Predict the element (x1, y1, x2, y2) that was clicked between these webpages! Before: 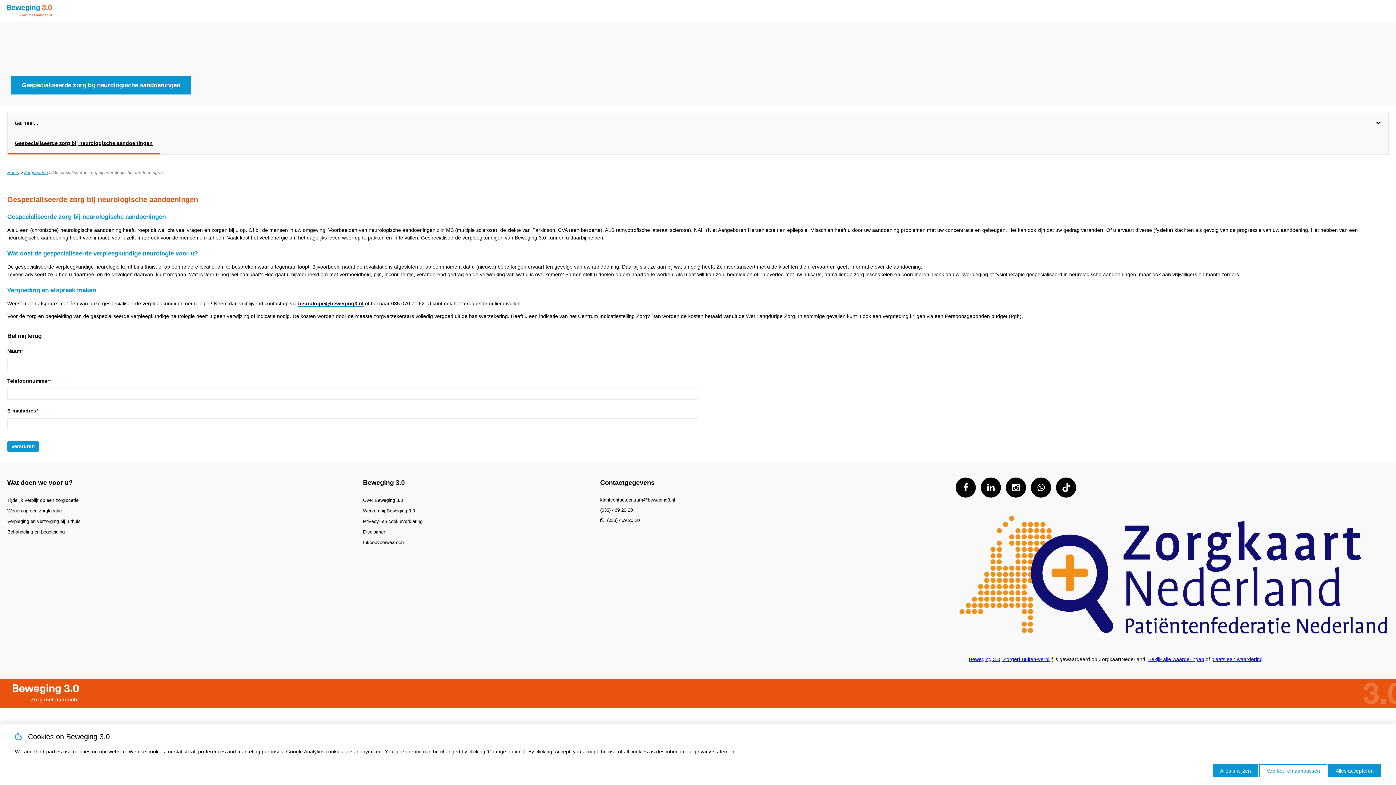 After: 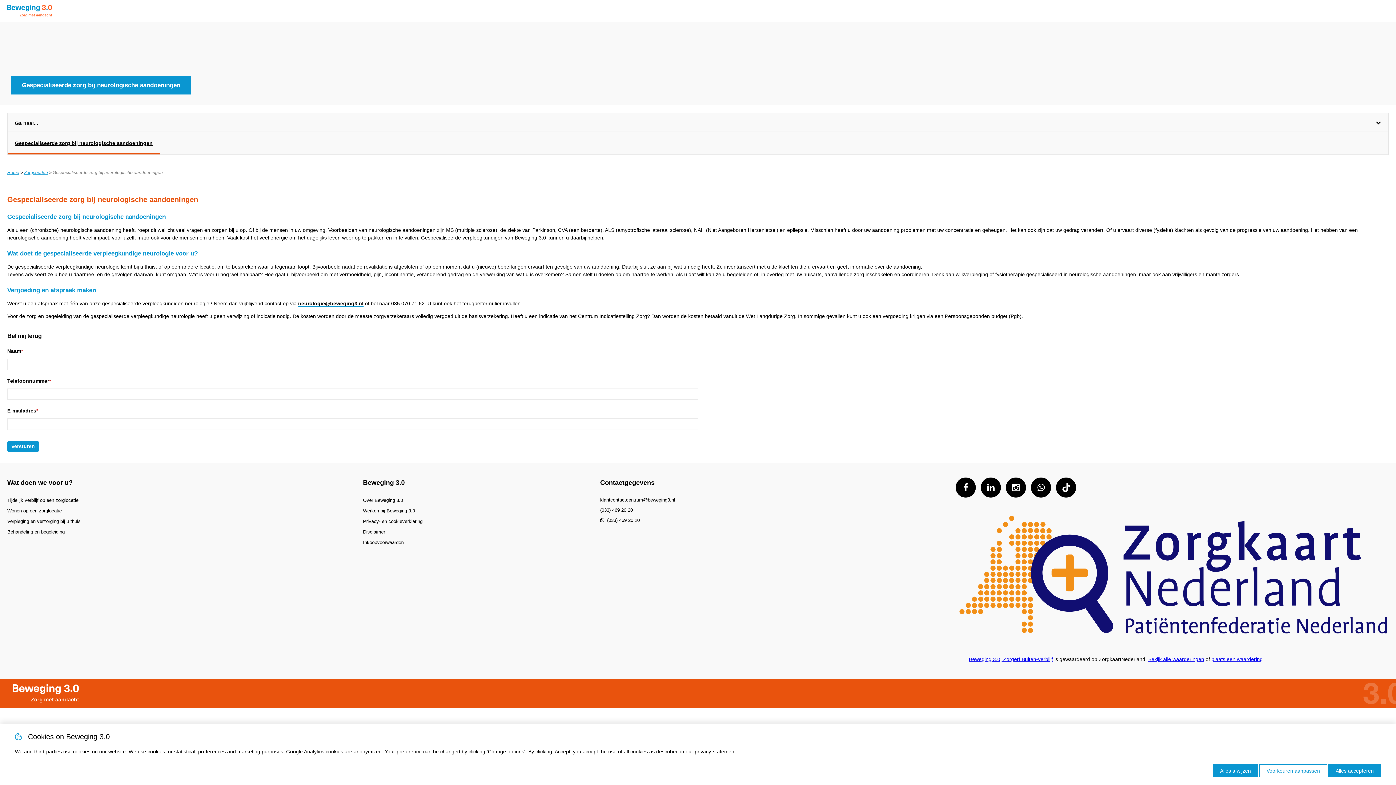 Action: bbox: (956, 640, 1389, 646)